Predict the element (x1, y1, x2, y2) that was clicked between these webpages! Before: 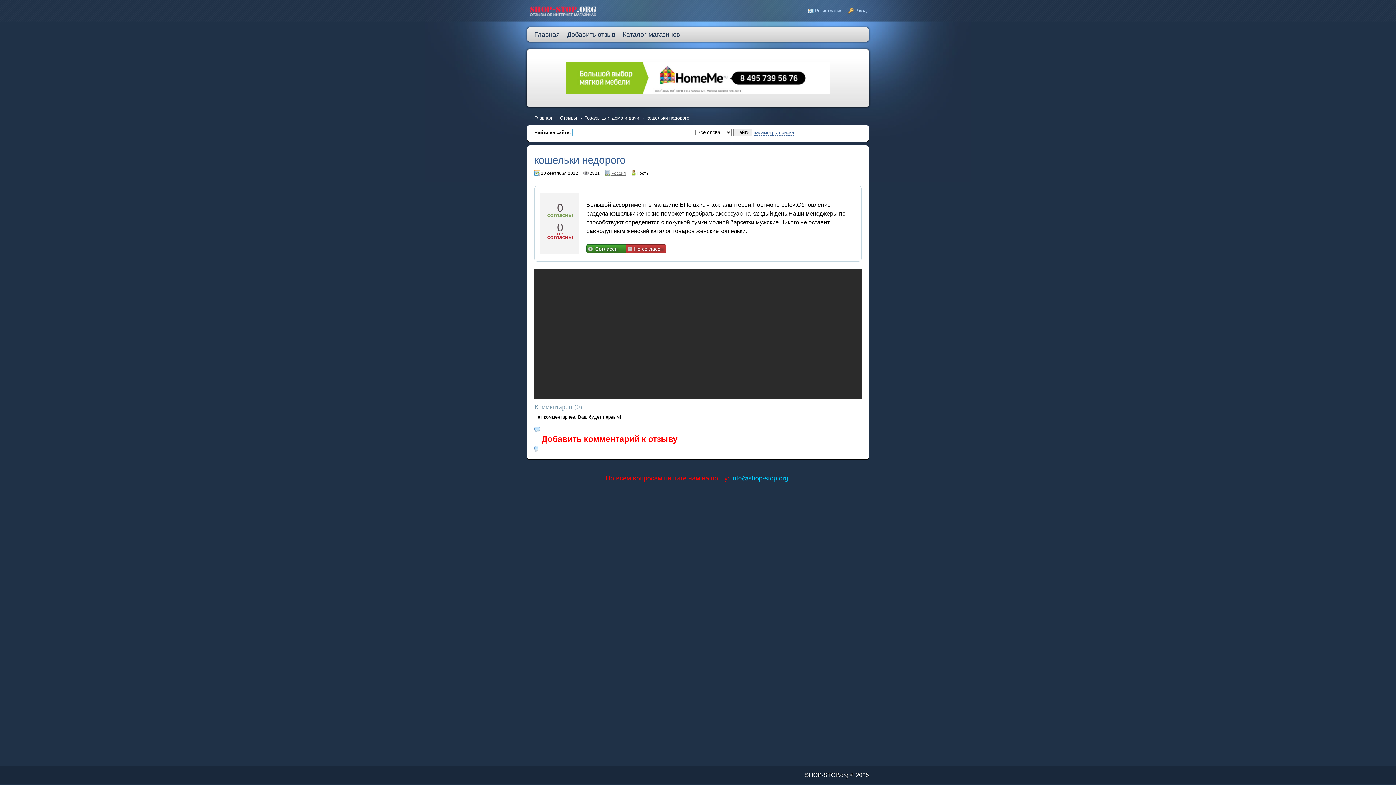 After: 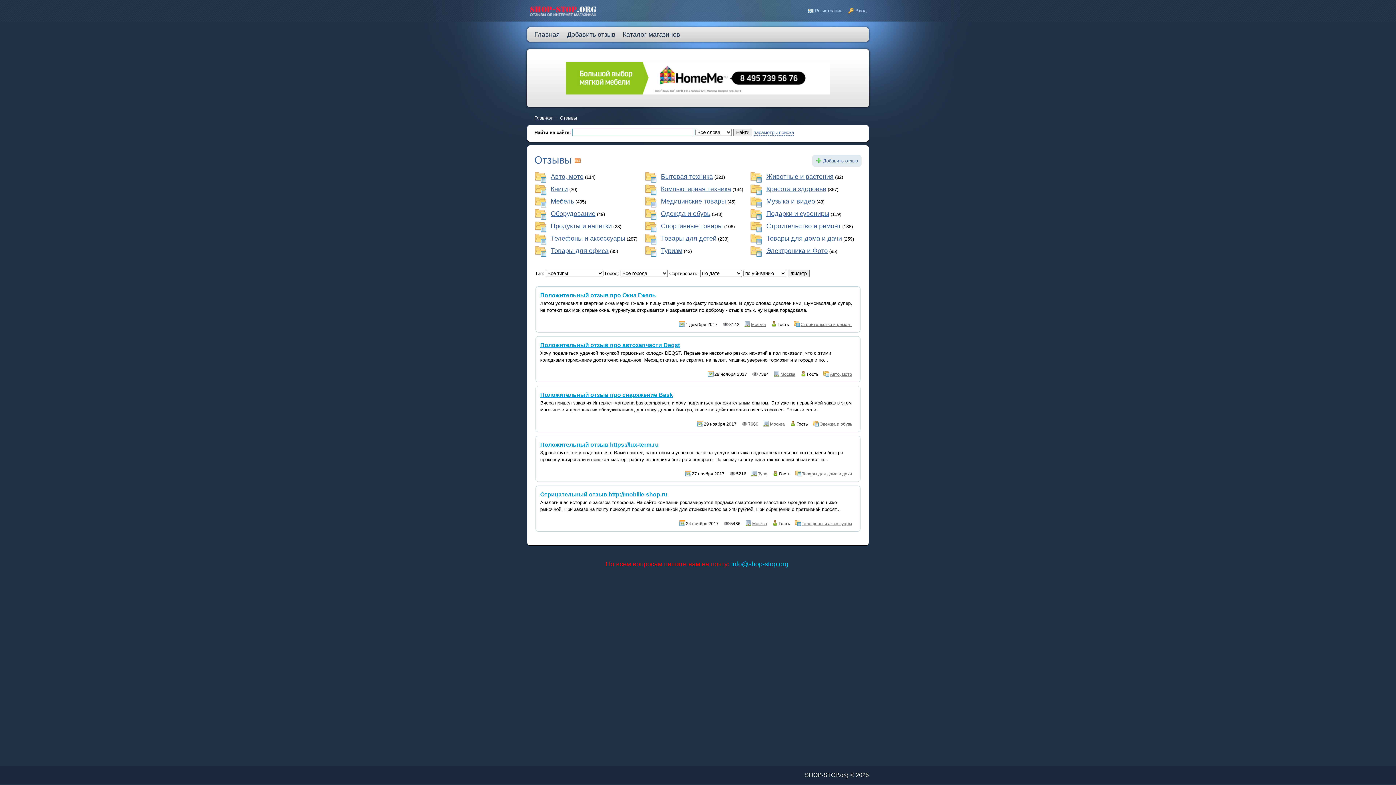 Action: bbox: (560, 115, 577, 120) label: Отзывы